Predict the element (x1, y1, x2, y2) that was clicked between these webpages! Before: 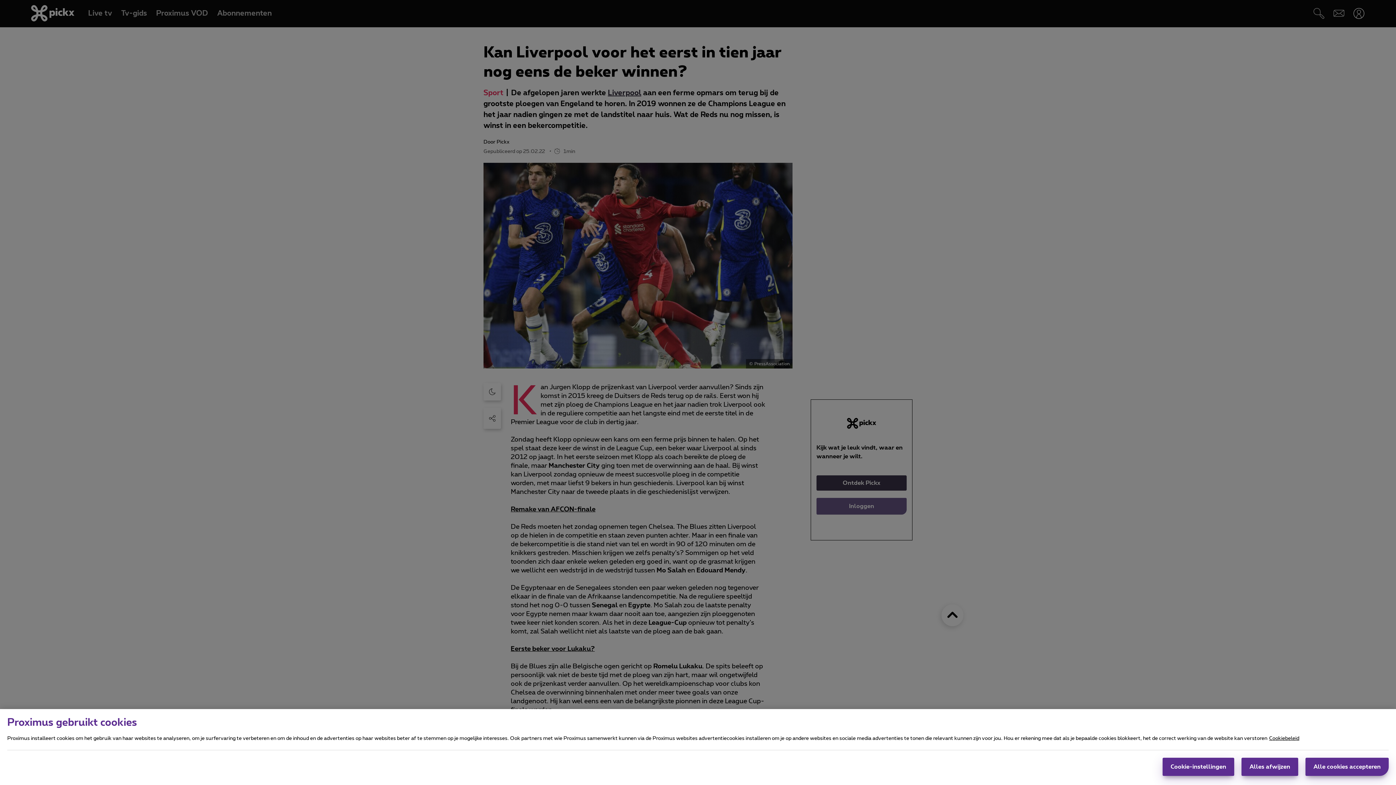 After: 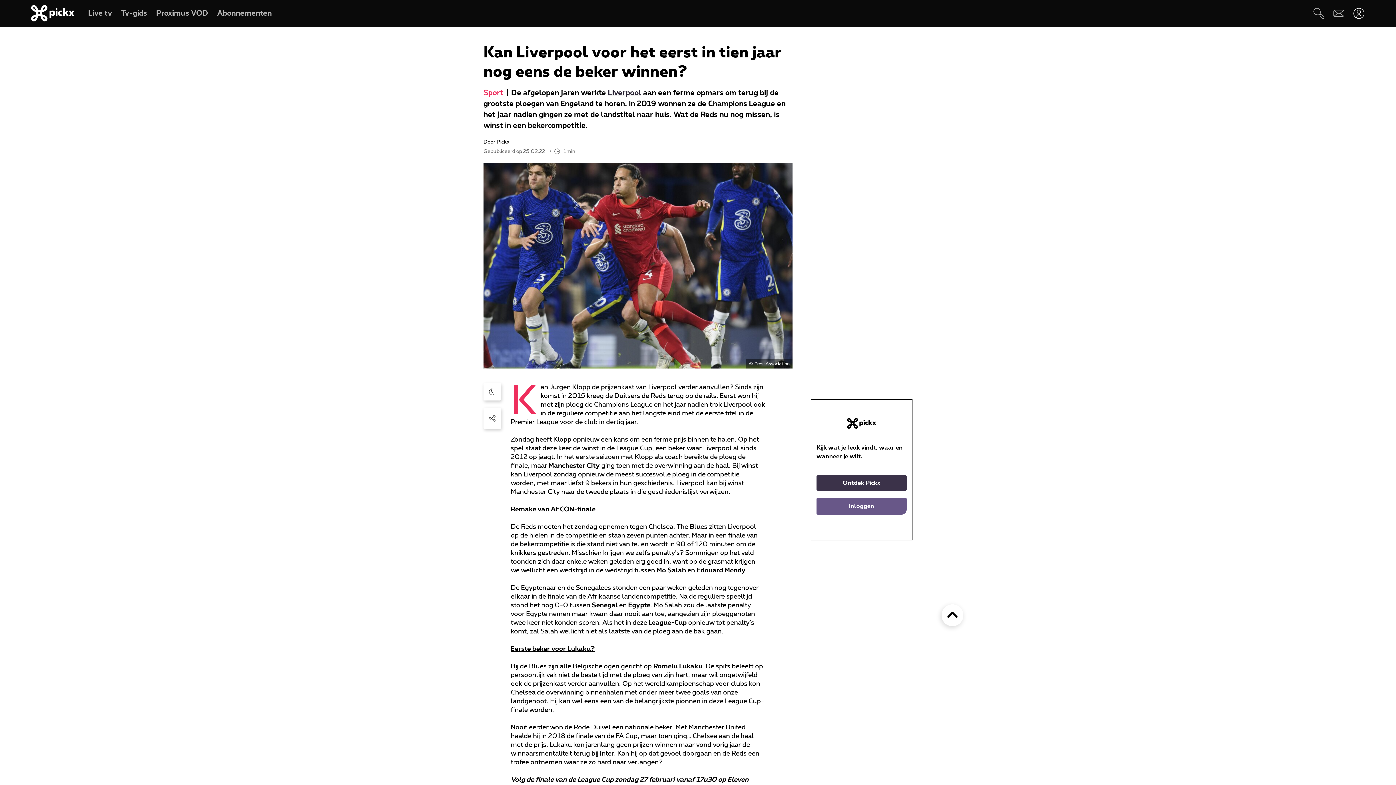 Action: bbox: (1241, 758, 1298, 776) label: Alles afwijzen